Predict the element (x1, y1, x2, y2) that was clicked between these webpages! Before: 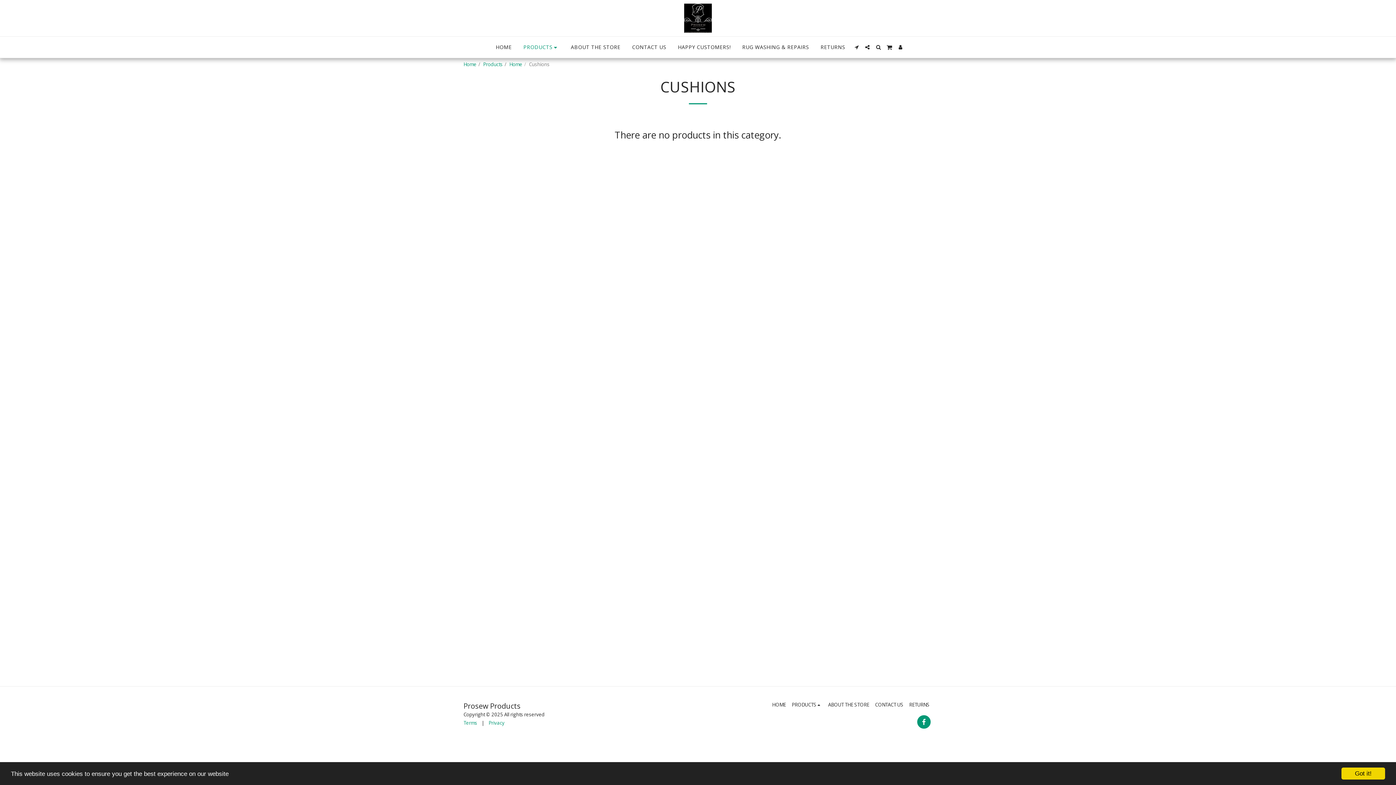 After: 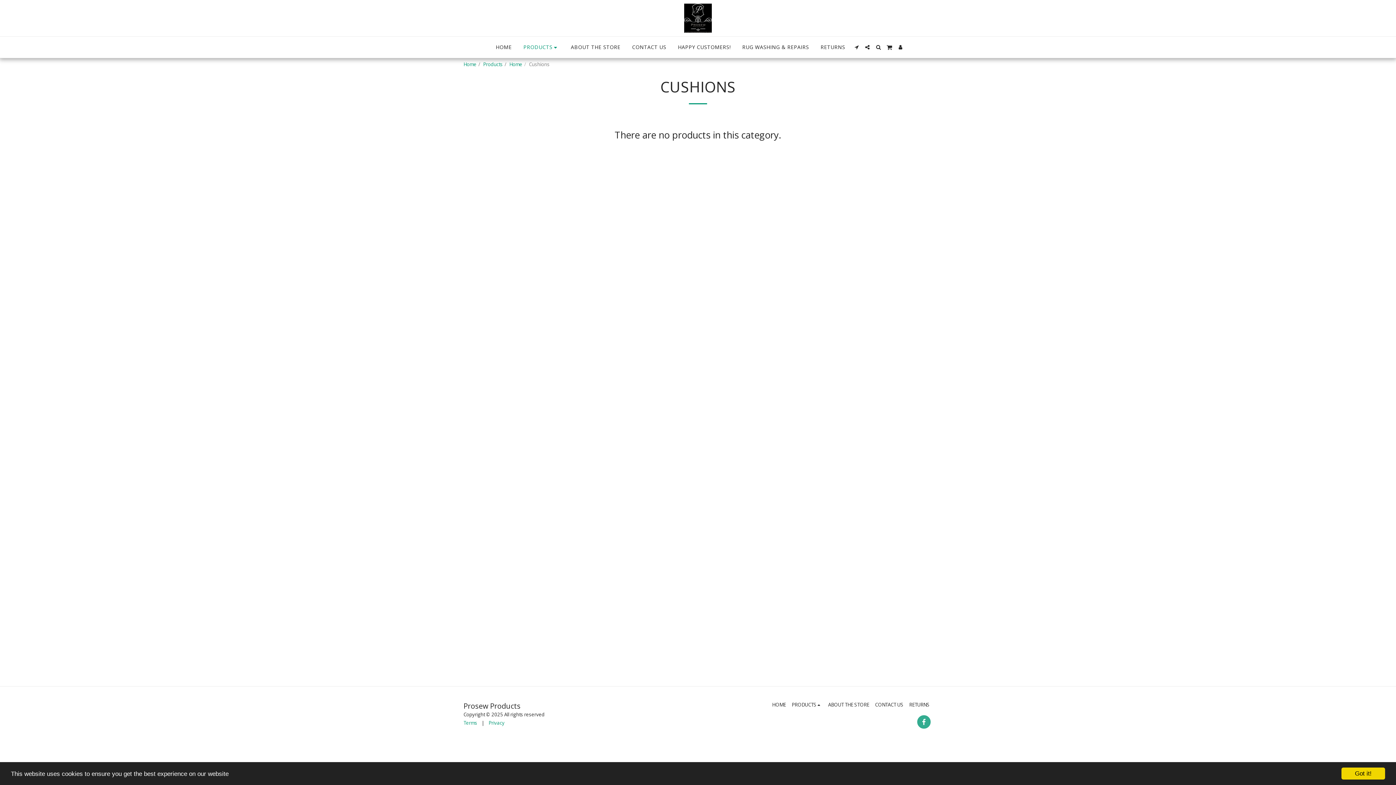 Action: bbox: (917, 715, 930, 729) label:  